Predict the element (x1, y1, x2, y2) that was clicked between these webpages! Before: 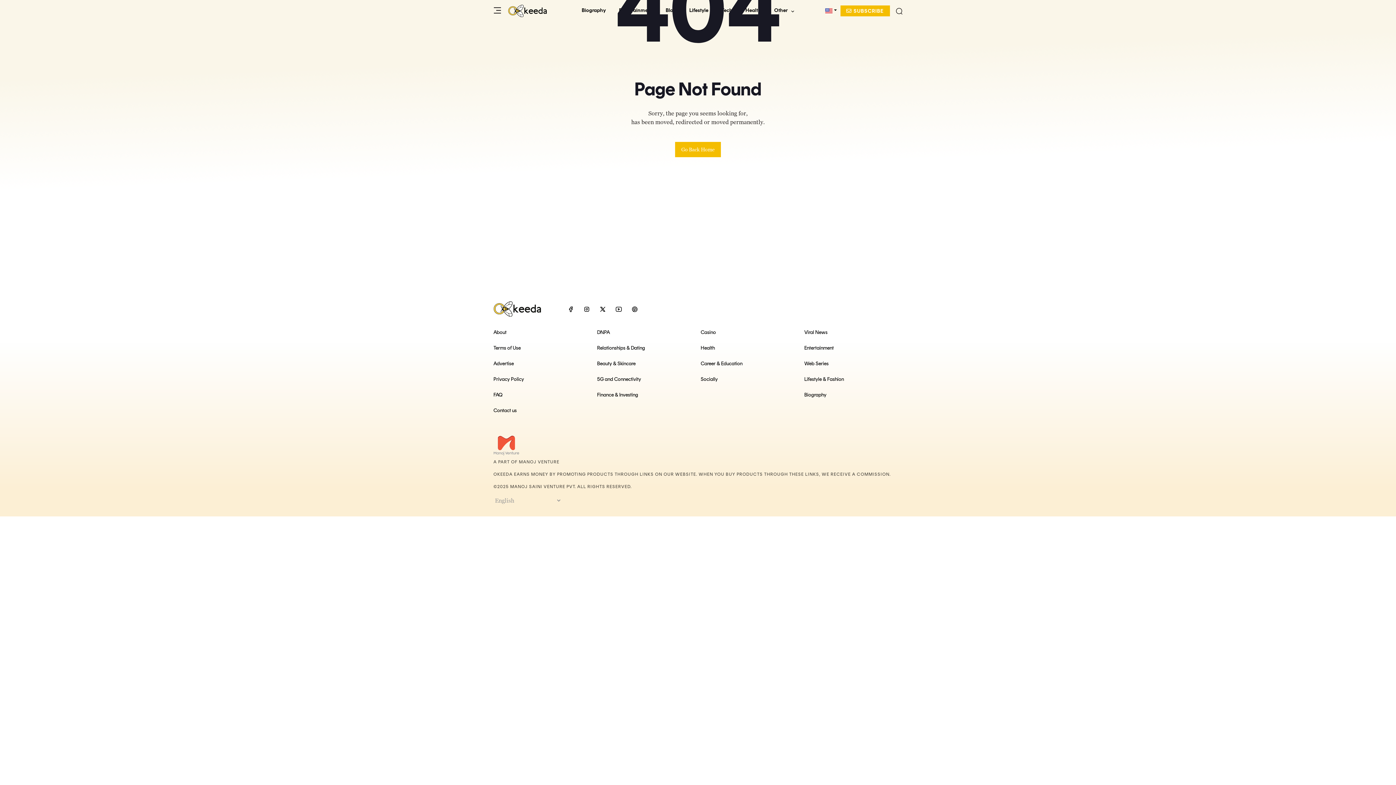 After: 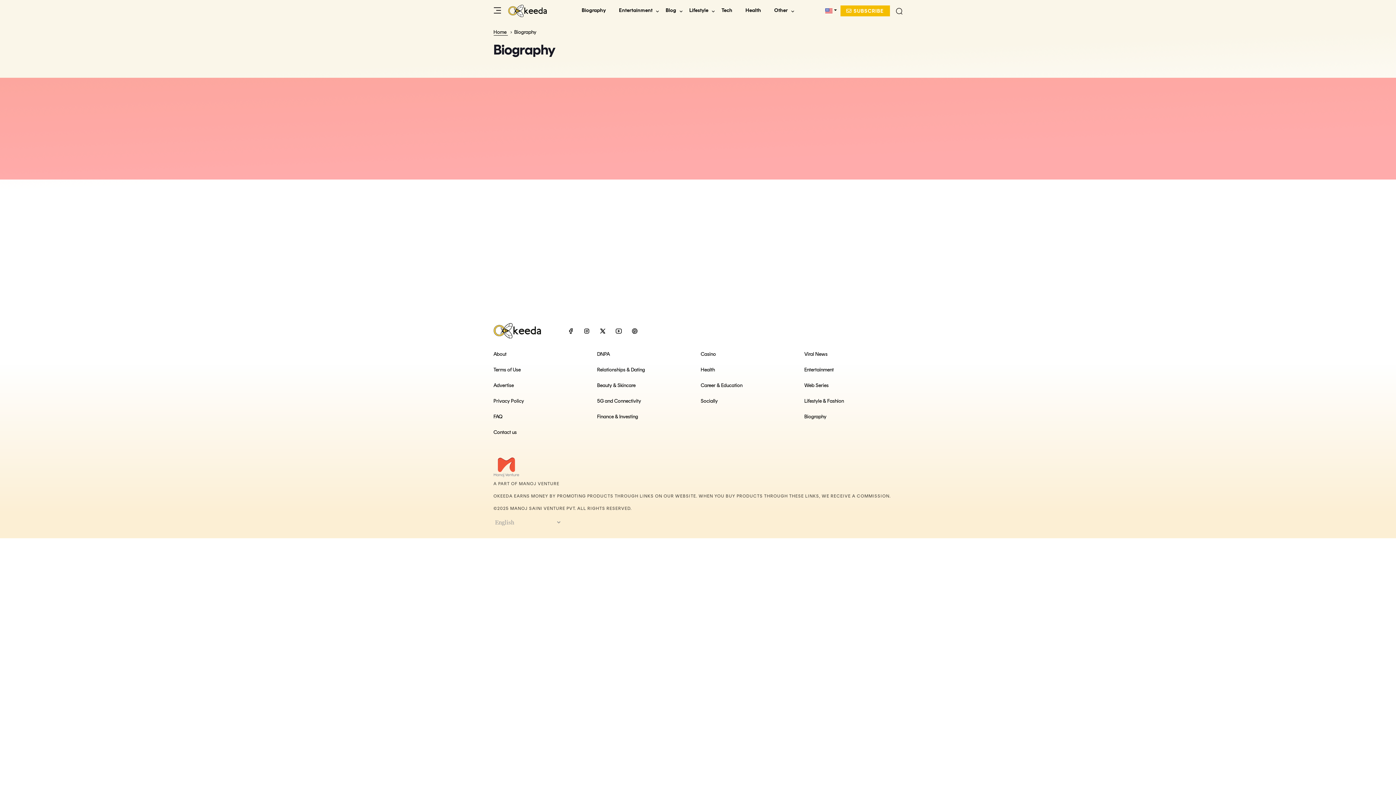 Action: bbox: (804, 392, 826, 398) label: Biography